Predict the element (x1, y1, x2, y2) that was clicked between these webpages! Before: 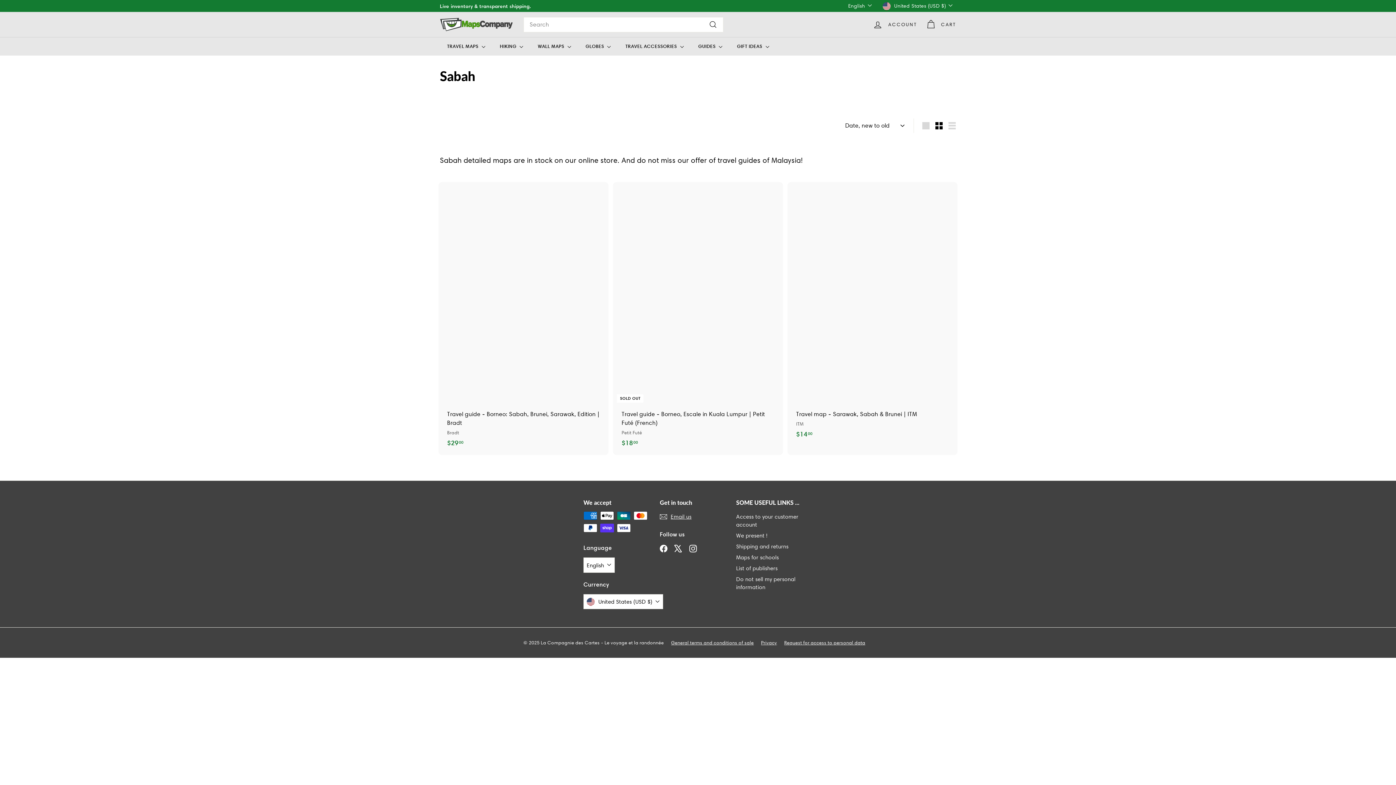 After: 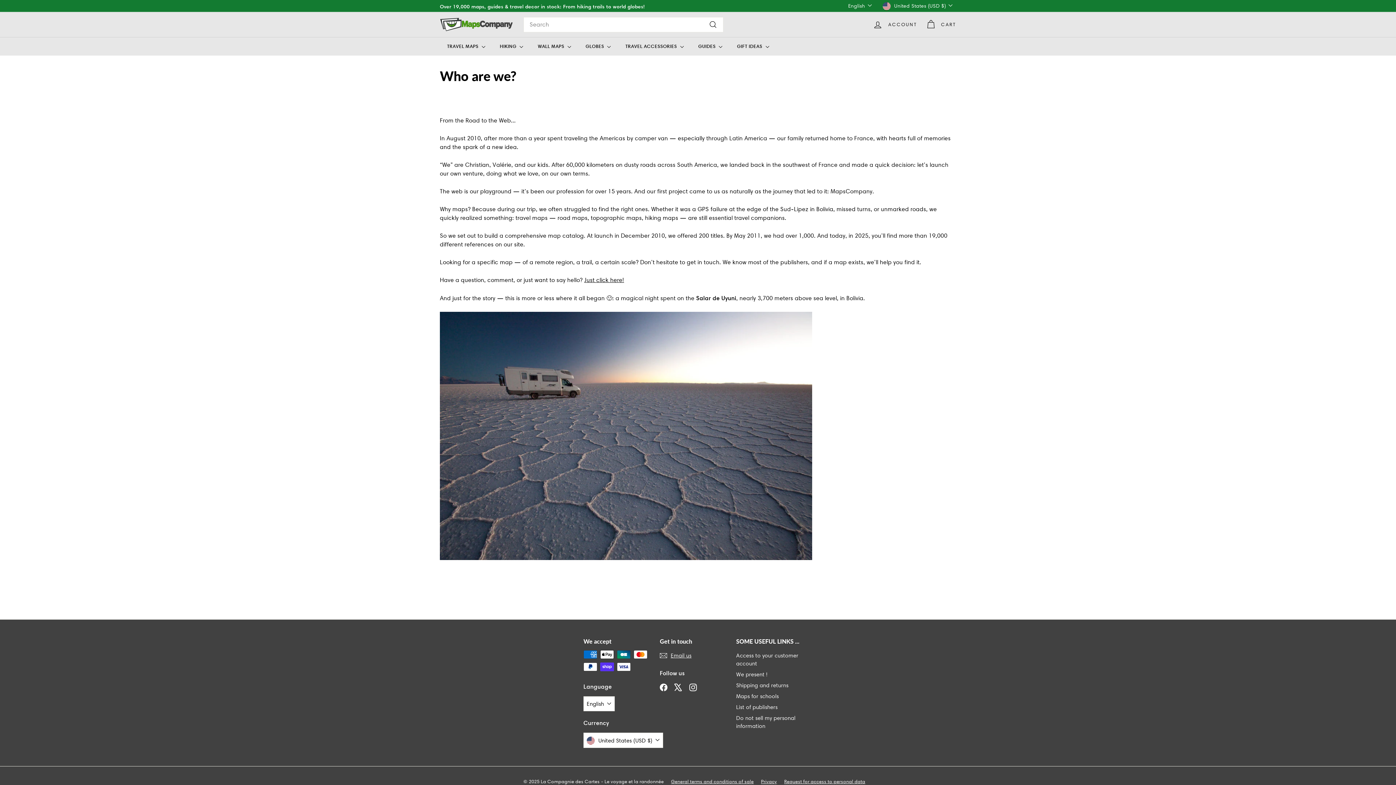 Action: bbox: (736, 530, 767, 541) label: We present !